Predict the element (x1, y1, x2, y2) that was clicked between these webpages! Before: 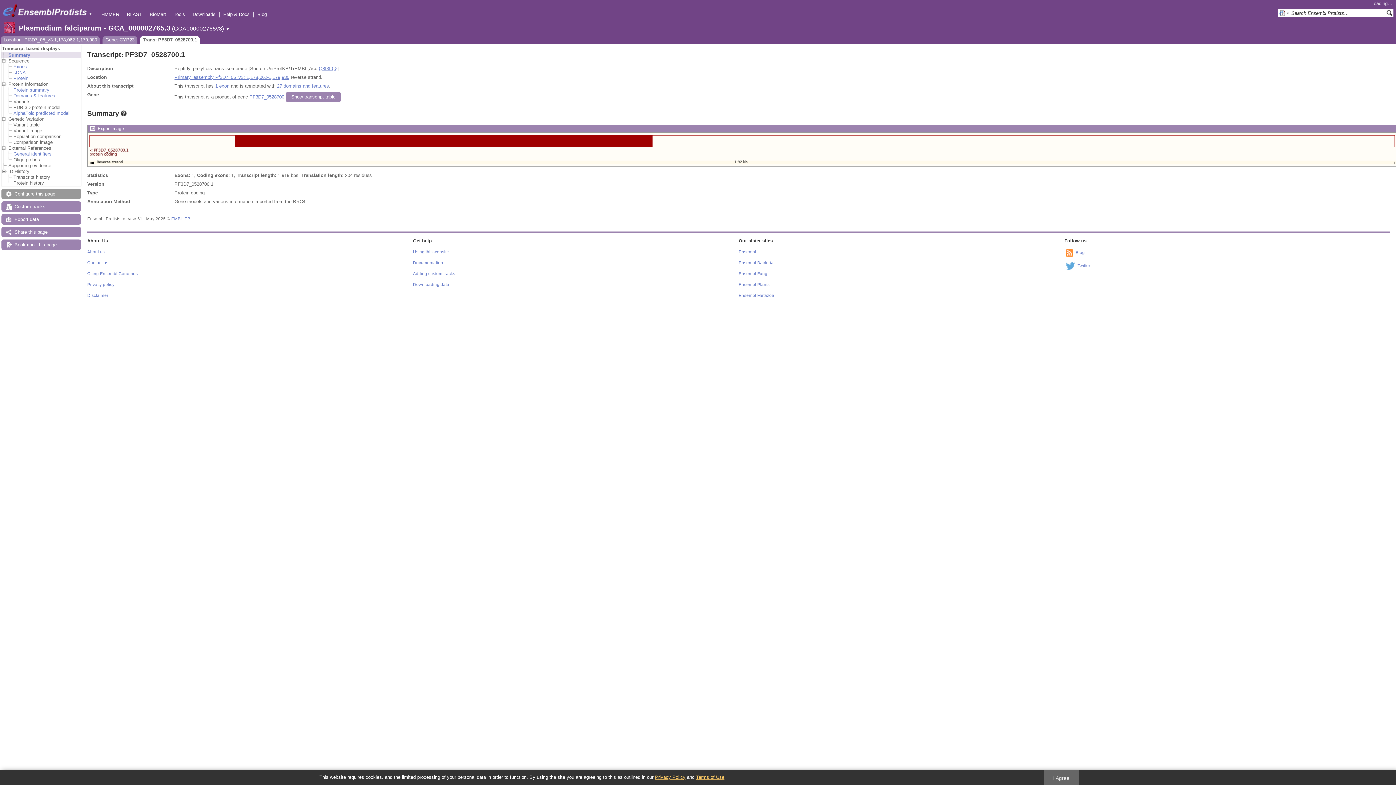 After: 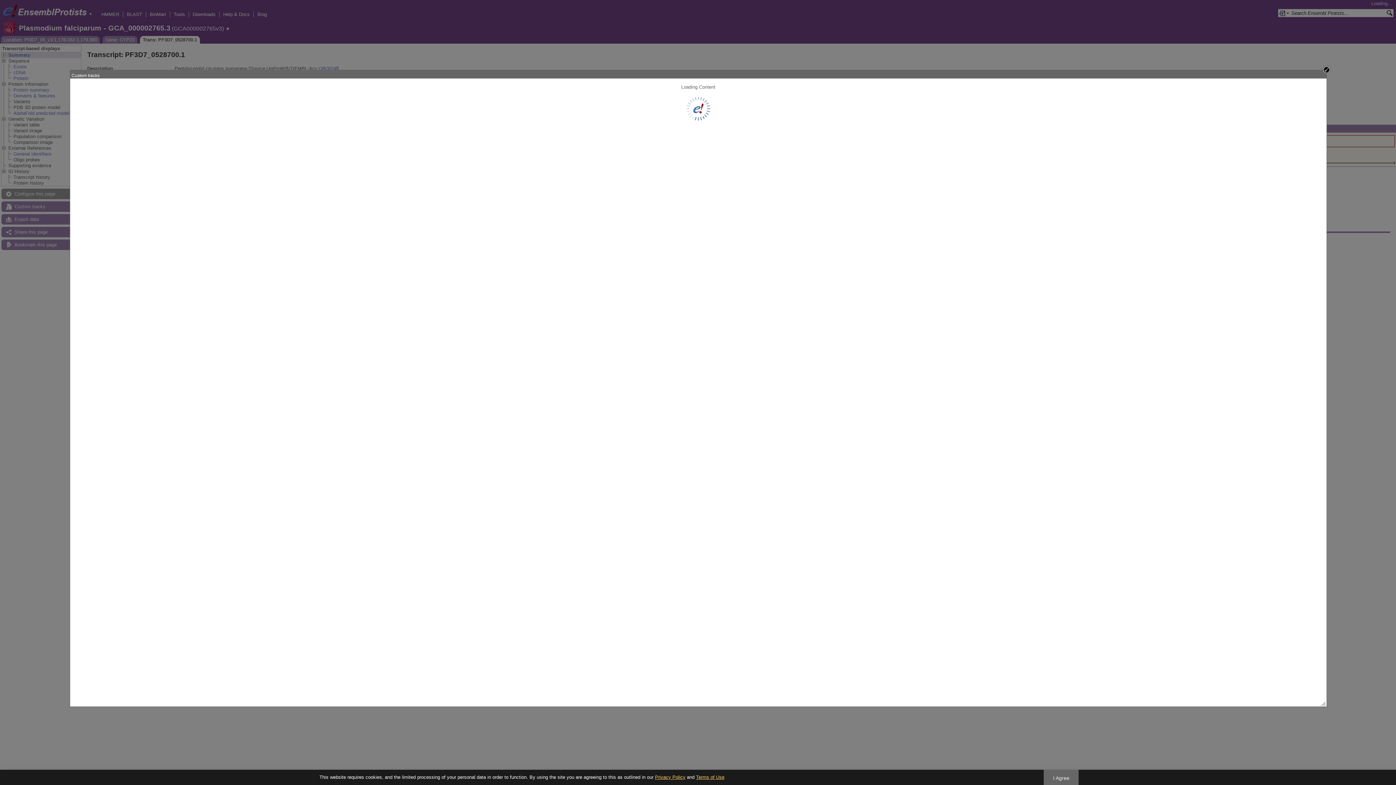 Action: bbox: (1, 201, 81, 212) label: Custom tracks